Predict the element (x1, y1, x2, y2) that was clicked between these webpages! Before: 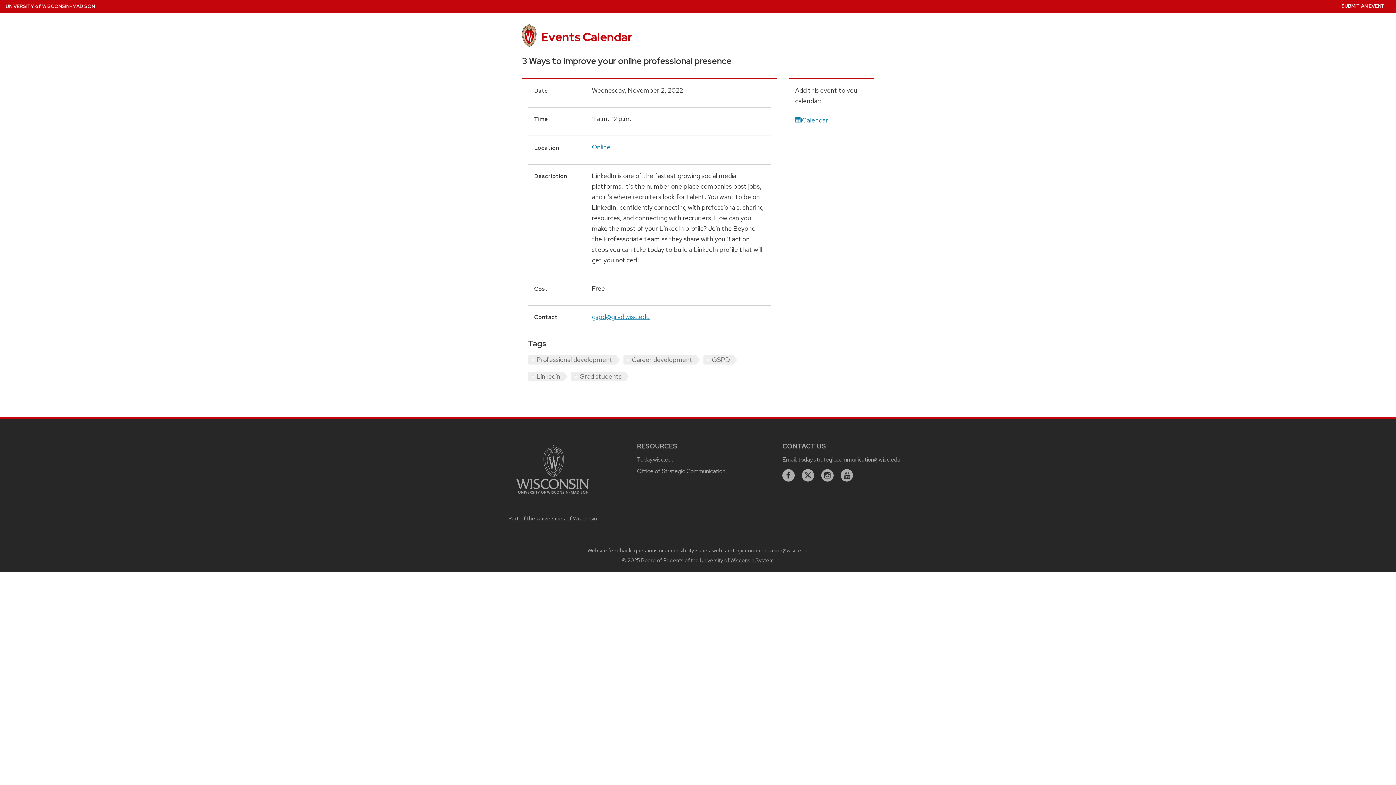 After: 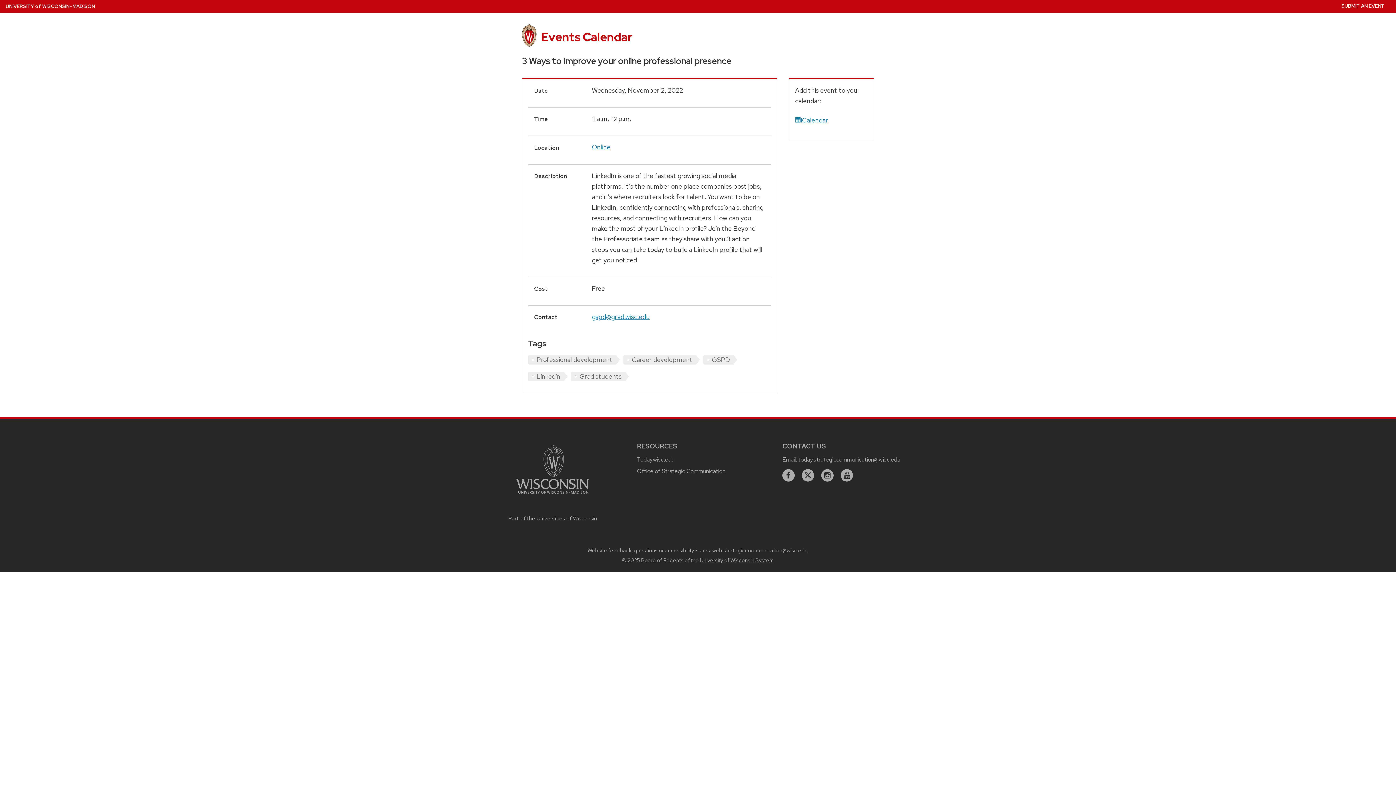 Action: bbox: (592, 312, 649, 321) label: gspd@grad.wisc.edu